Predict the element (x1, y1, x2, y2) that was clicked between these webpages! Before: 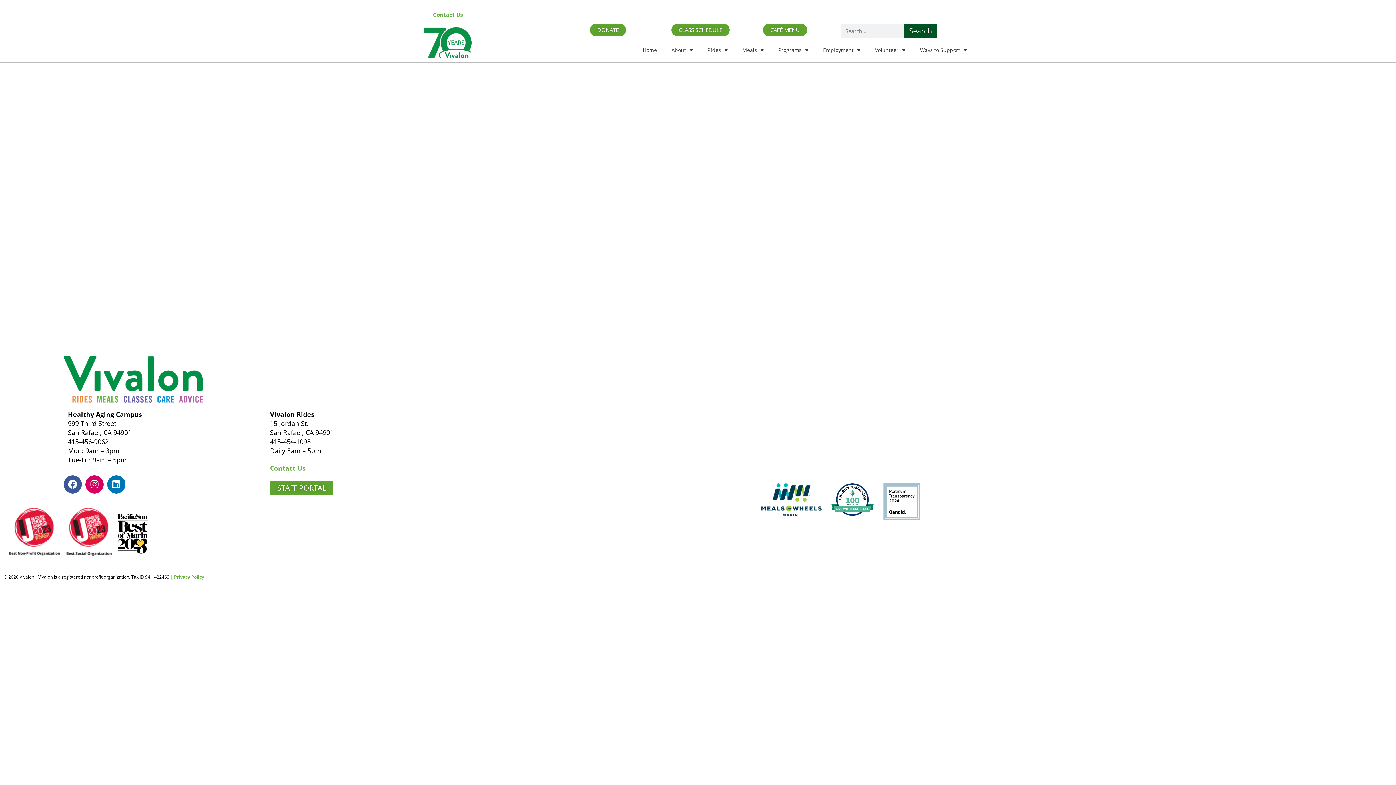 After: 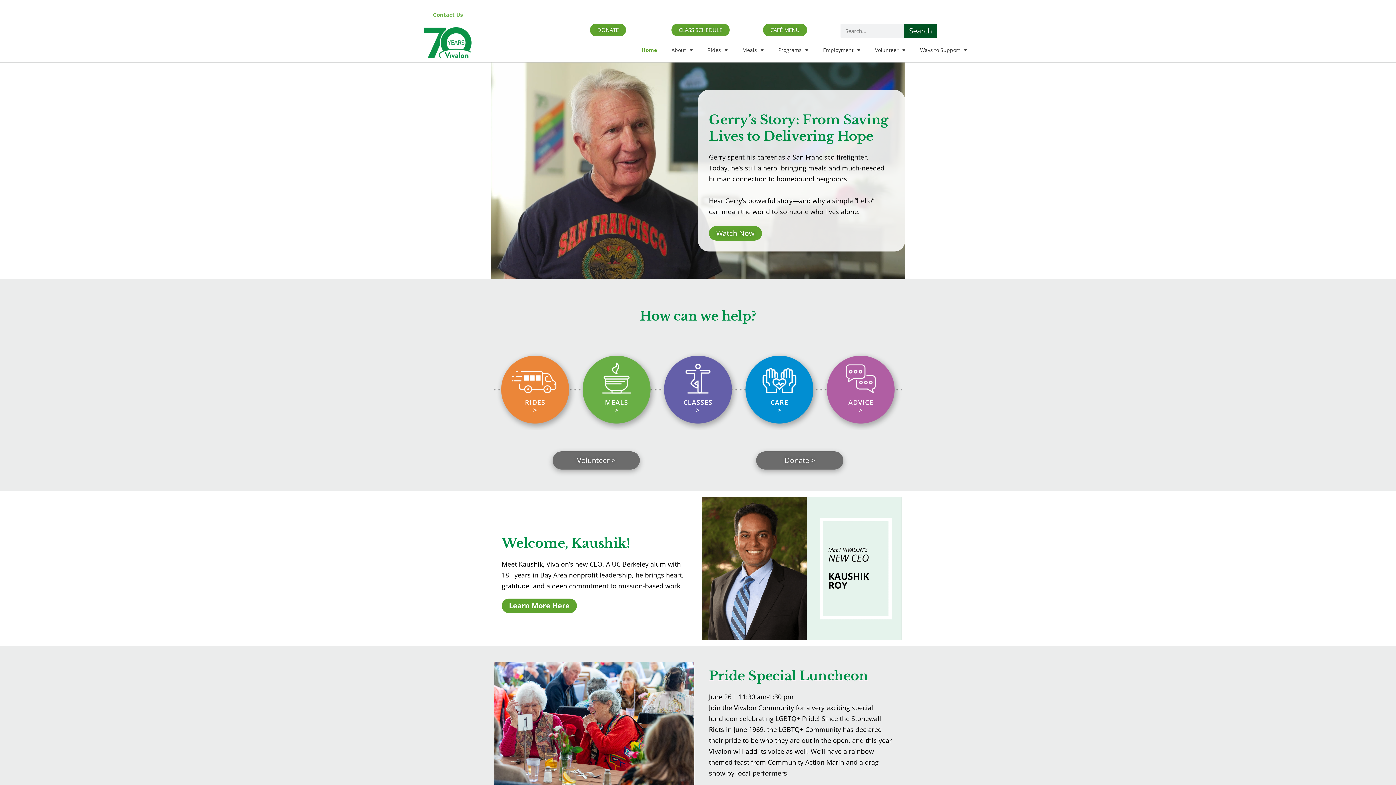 Action: bbox: (63, 356, 203, 402)